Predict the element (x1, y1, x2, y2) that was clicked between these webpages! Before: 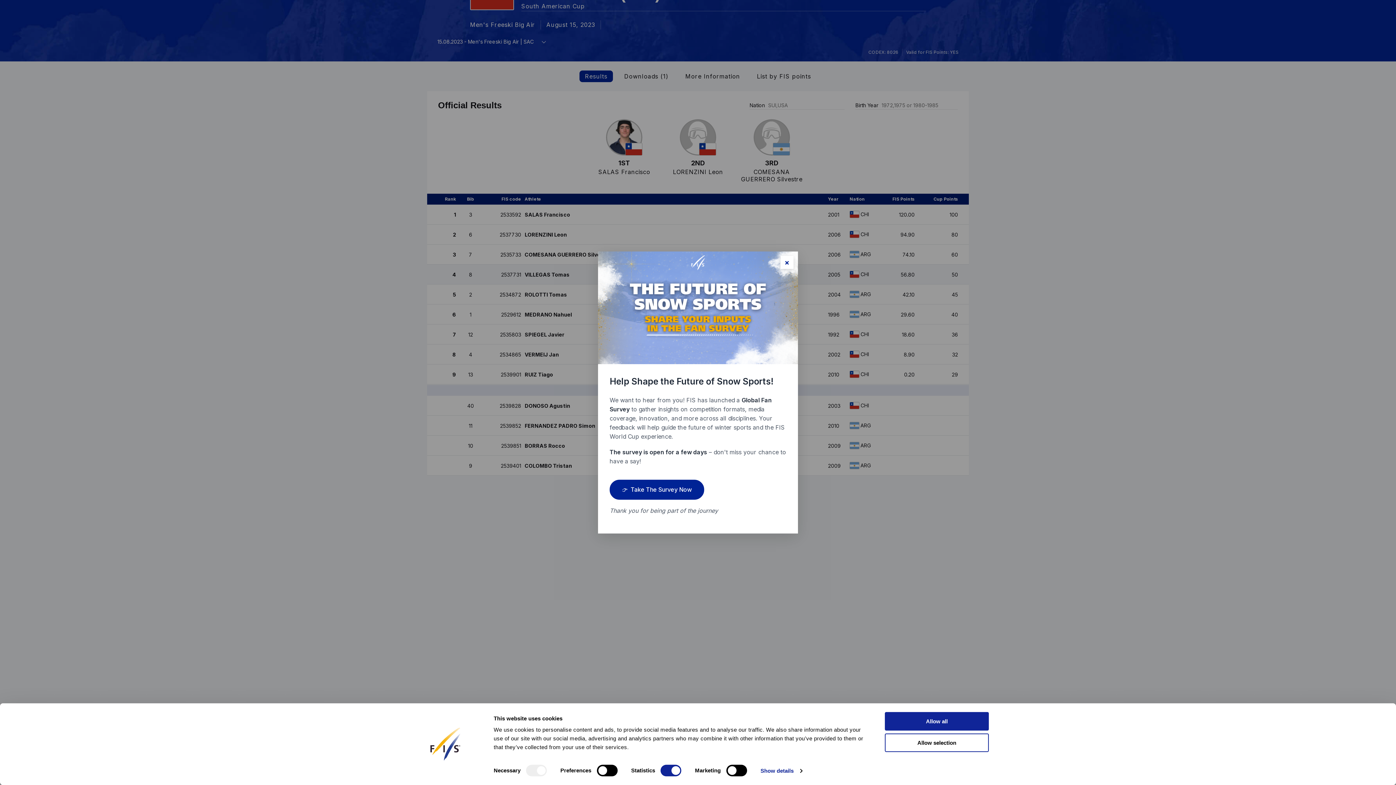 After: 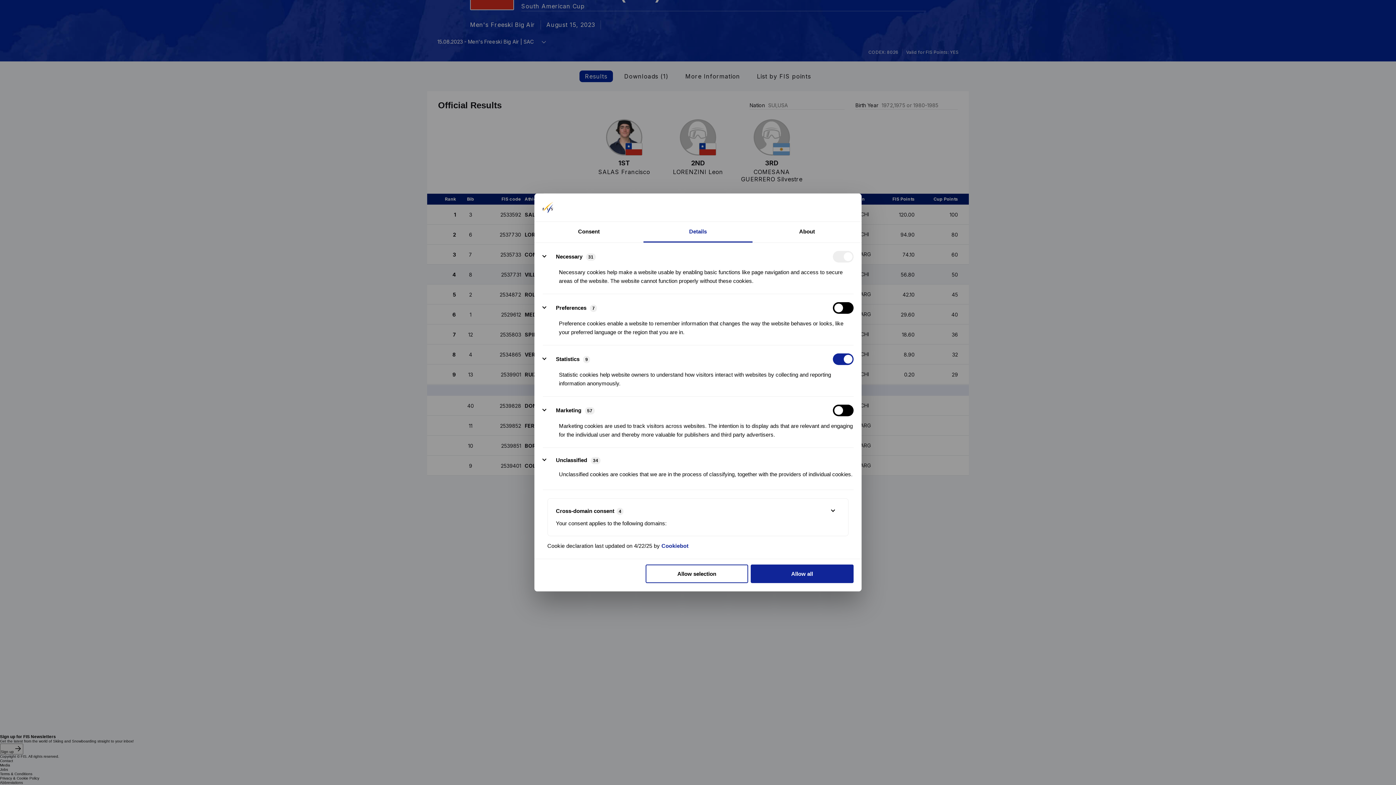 Action: label: Show details bbox: (760, 765, 802, 776)